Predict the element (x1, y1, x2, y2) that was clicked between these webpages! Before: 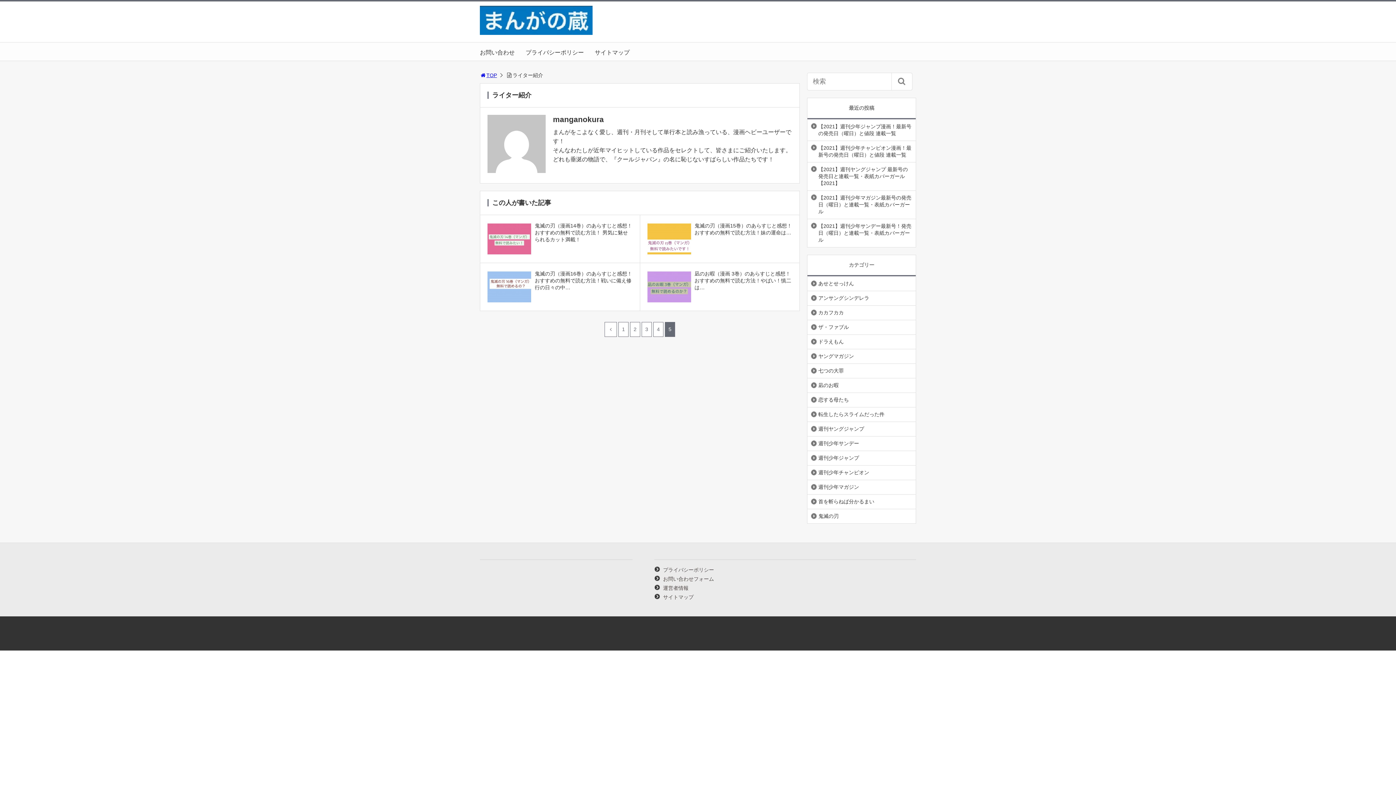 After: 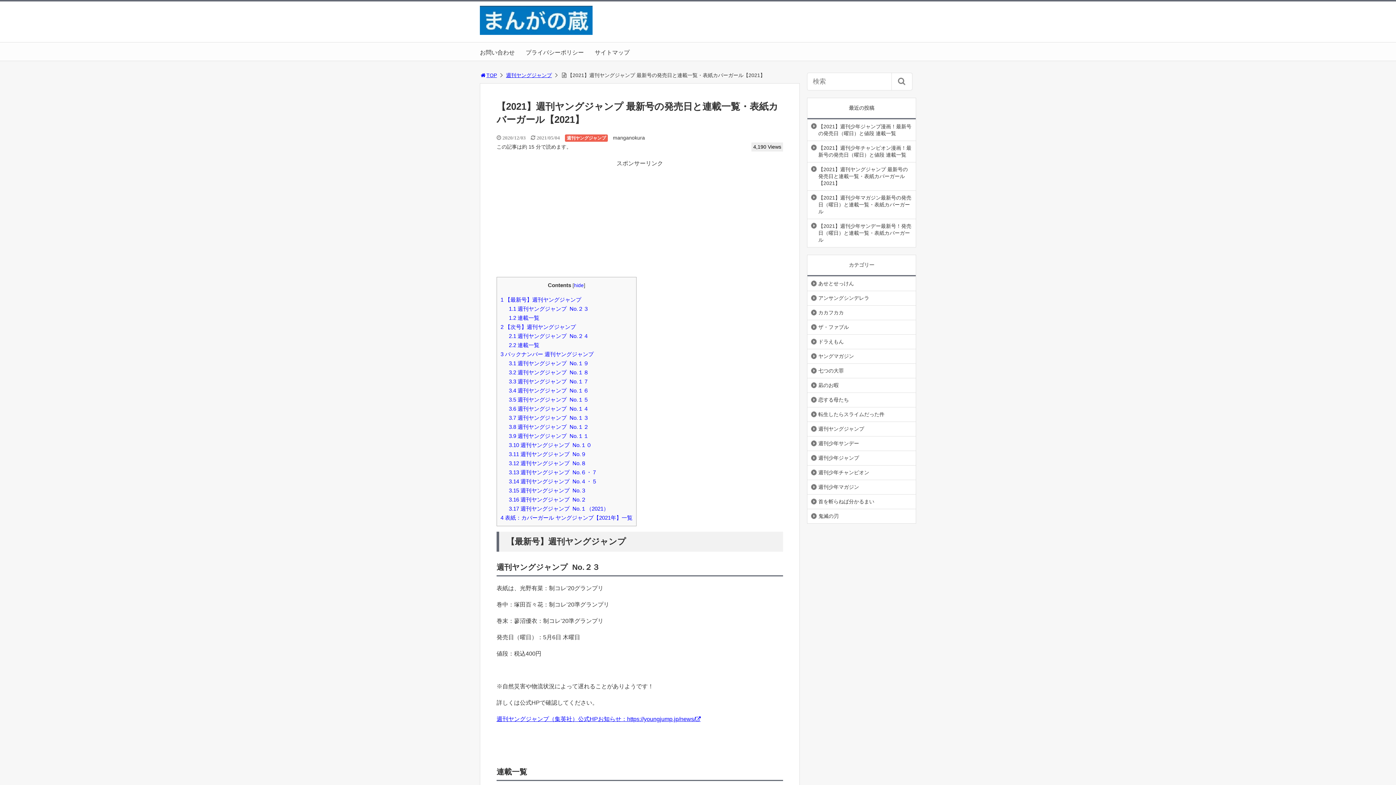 Action: bbox: (807, 162, 916, 190) label: 【2021】週刊ヤングジャンプ 最新号の発売日と連載一覧・表紙カバーガール【2021】